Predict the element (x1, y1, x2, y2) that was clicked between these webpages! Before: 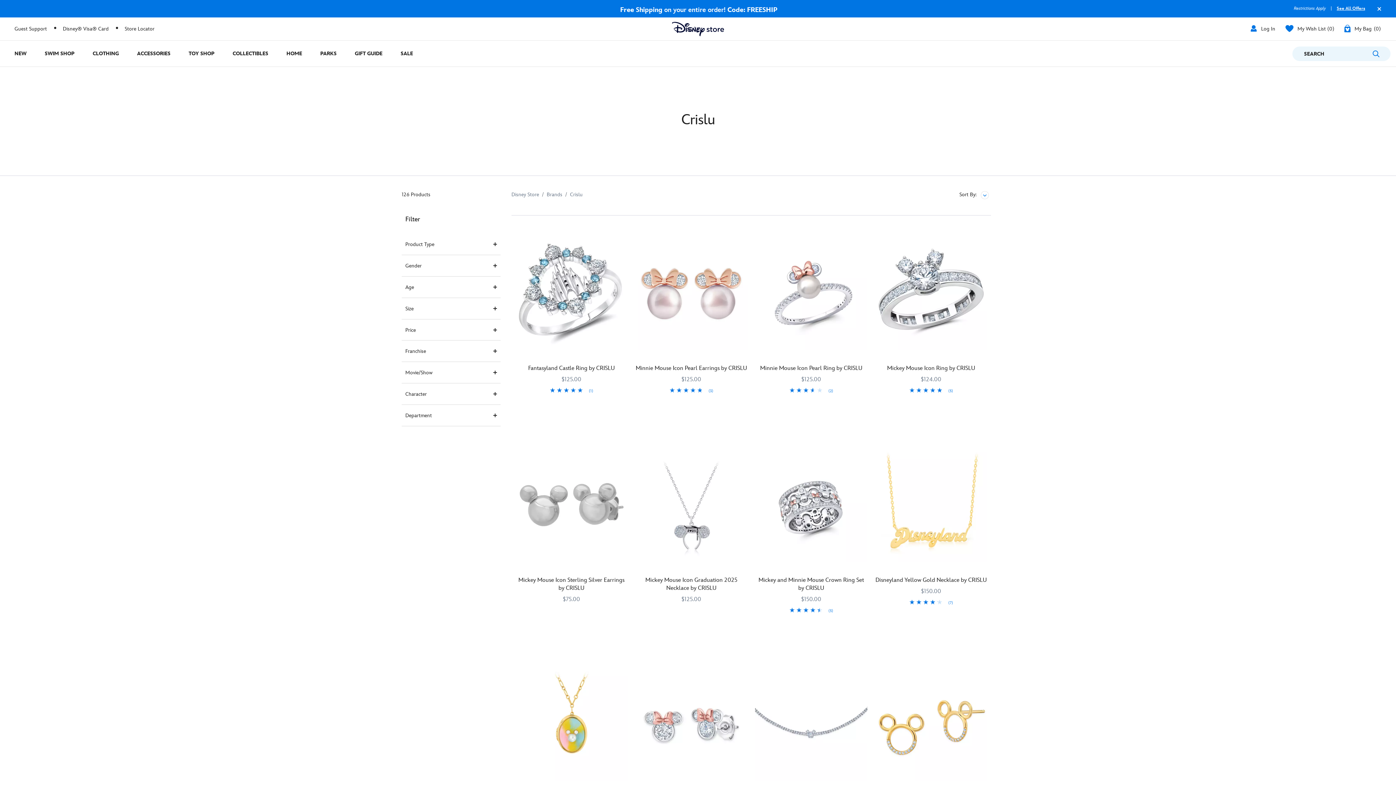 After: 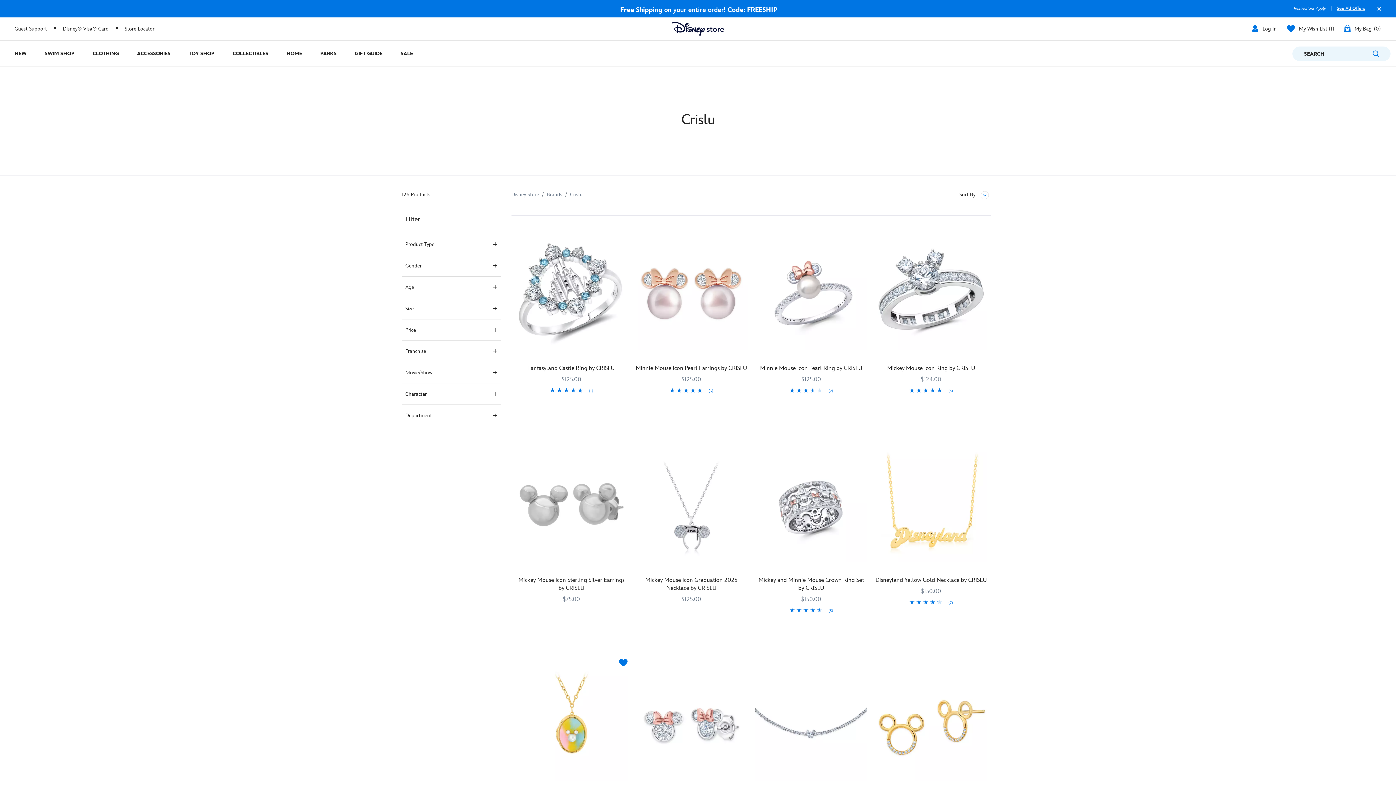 Action: label: Add product to Wish List bbox: (618, 658, 627, 667)